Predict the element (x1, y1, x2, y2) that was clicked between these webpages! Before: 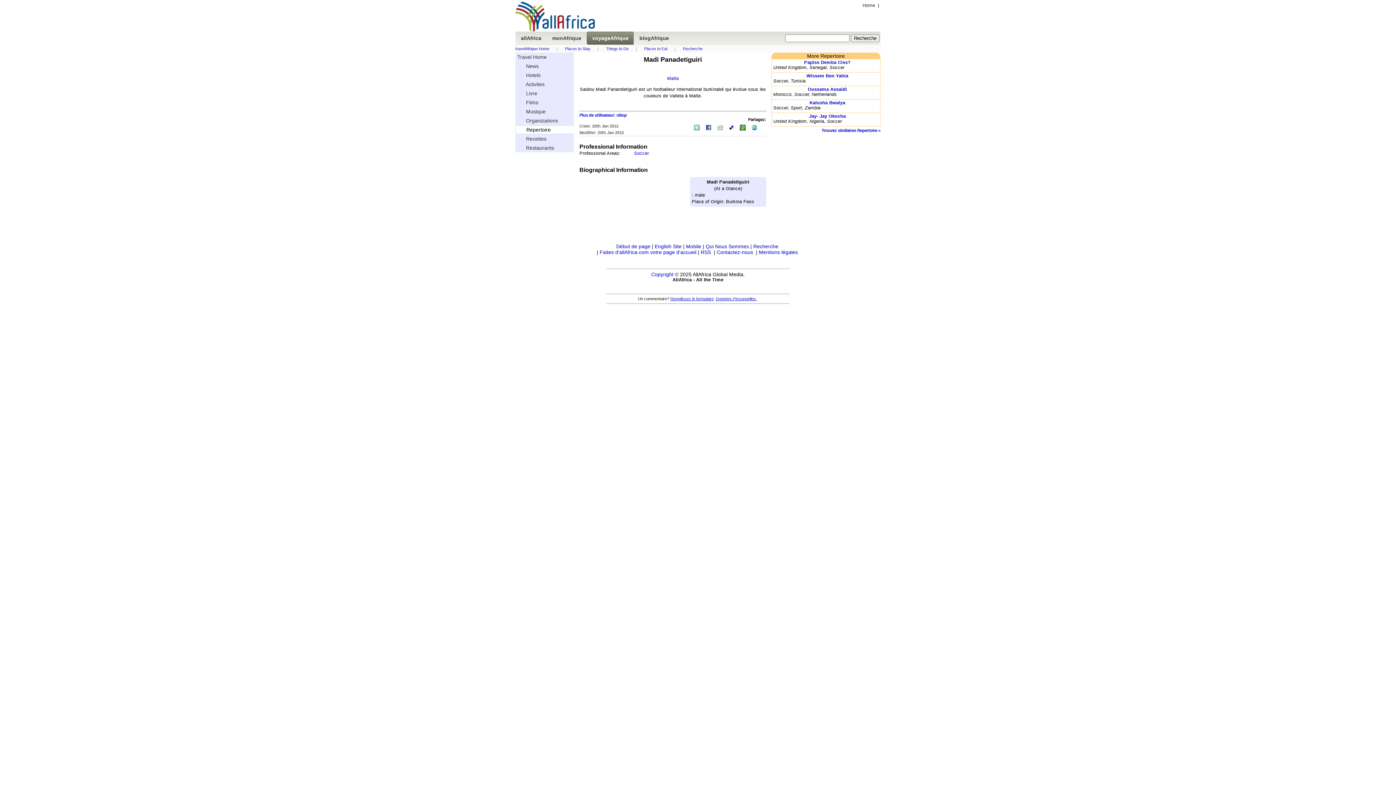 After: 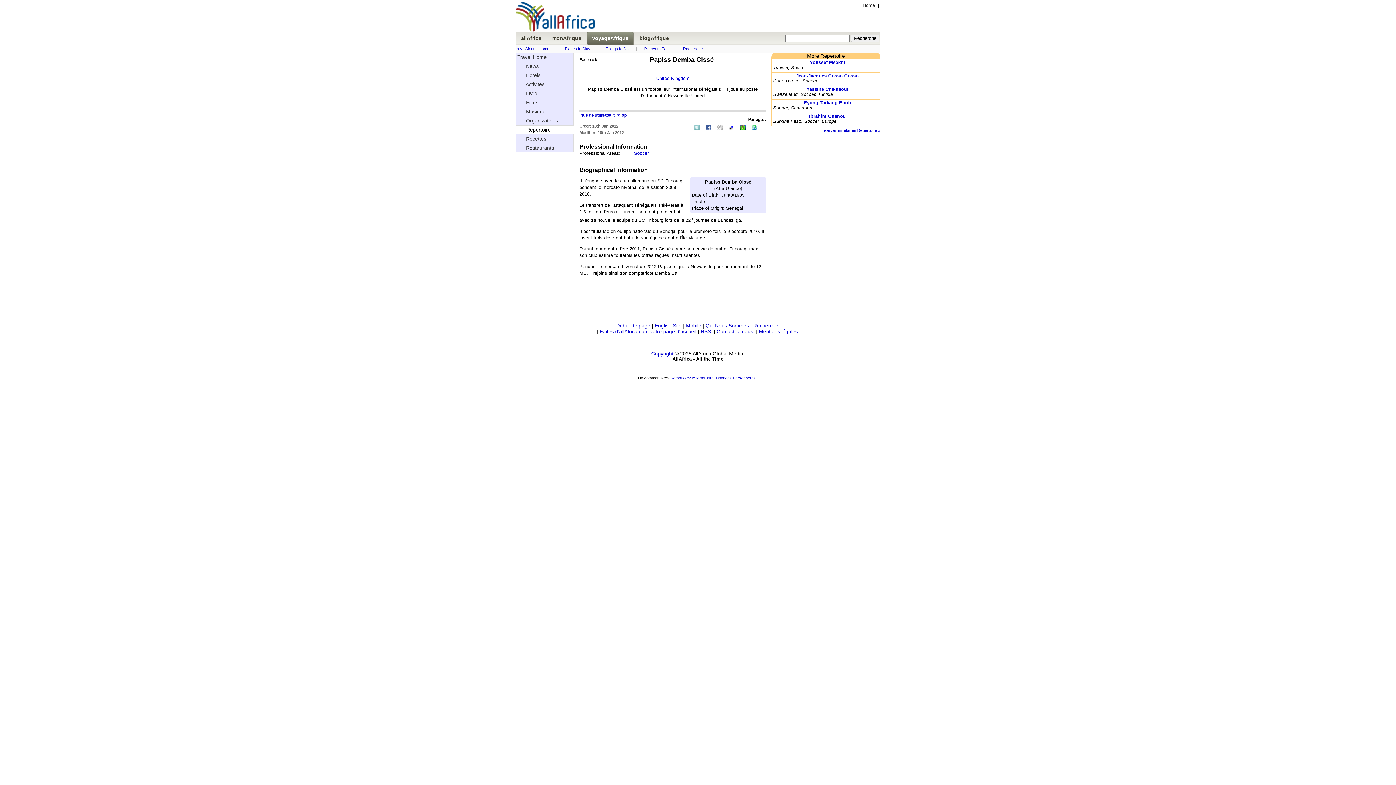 Action: label: Papiss Demba Ciss? bbox: (804, 60, 850, 65)